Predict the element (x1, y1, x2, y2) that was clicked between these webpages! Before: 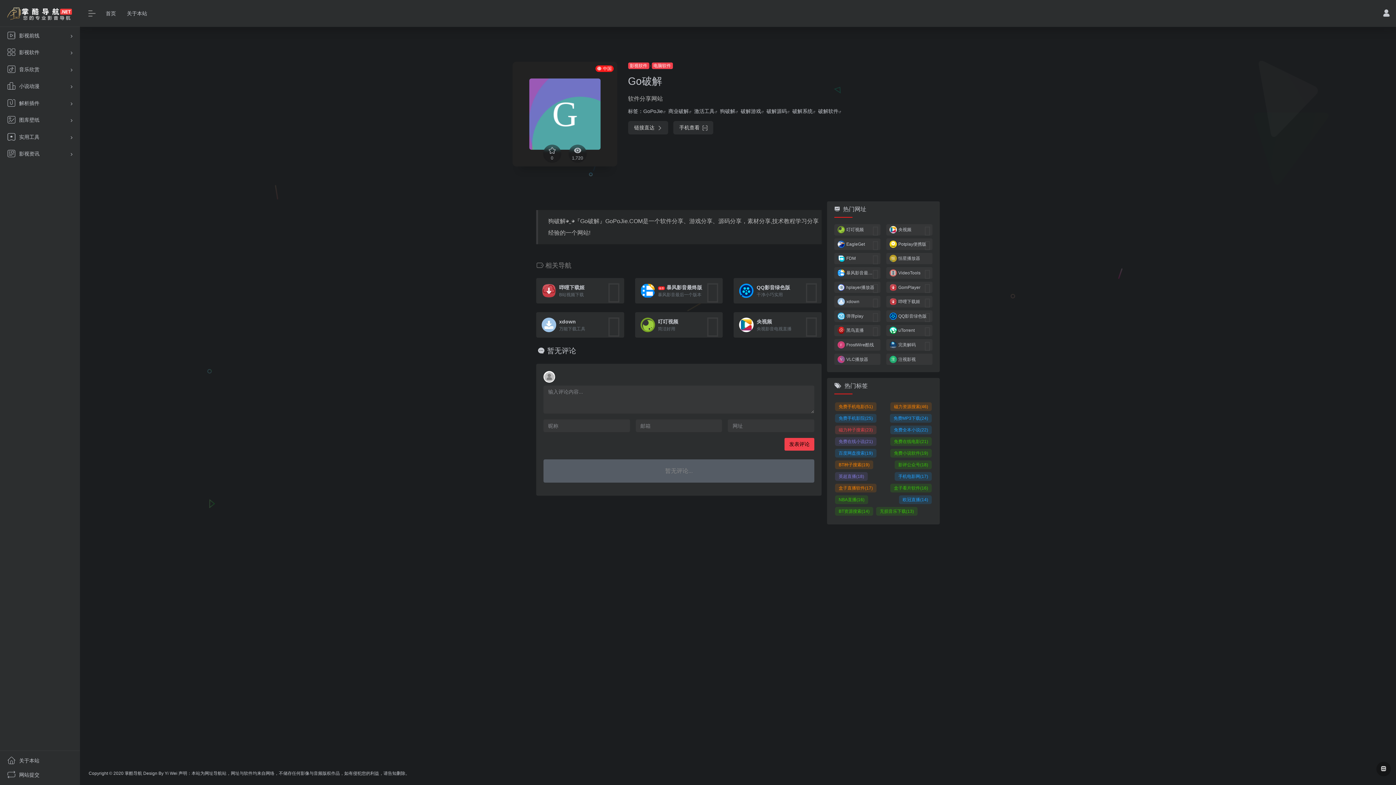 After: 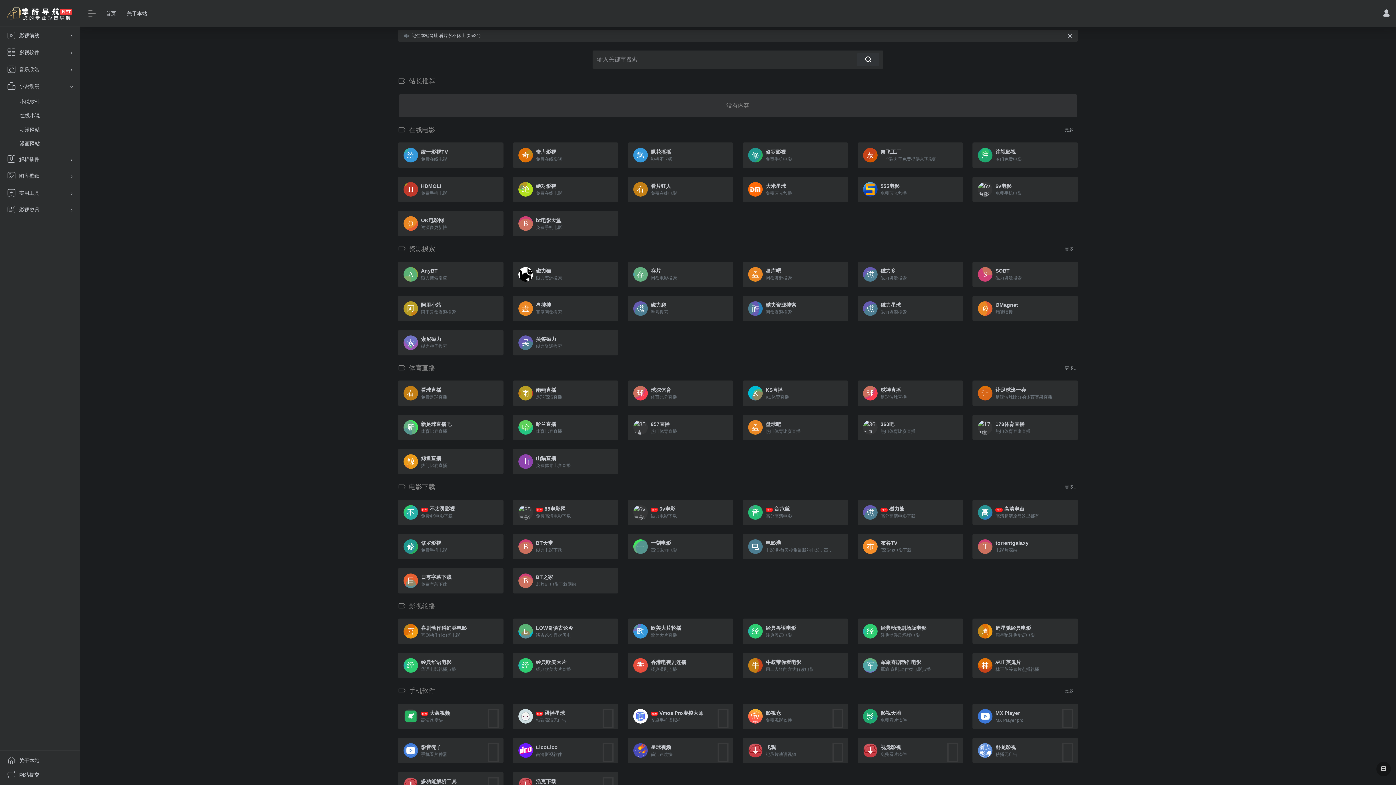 Action: bbox: (2, 78, 77, 94) label: 小说动漫